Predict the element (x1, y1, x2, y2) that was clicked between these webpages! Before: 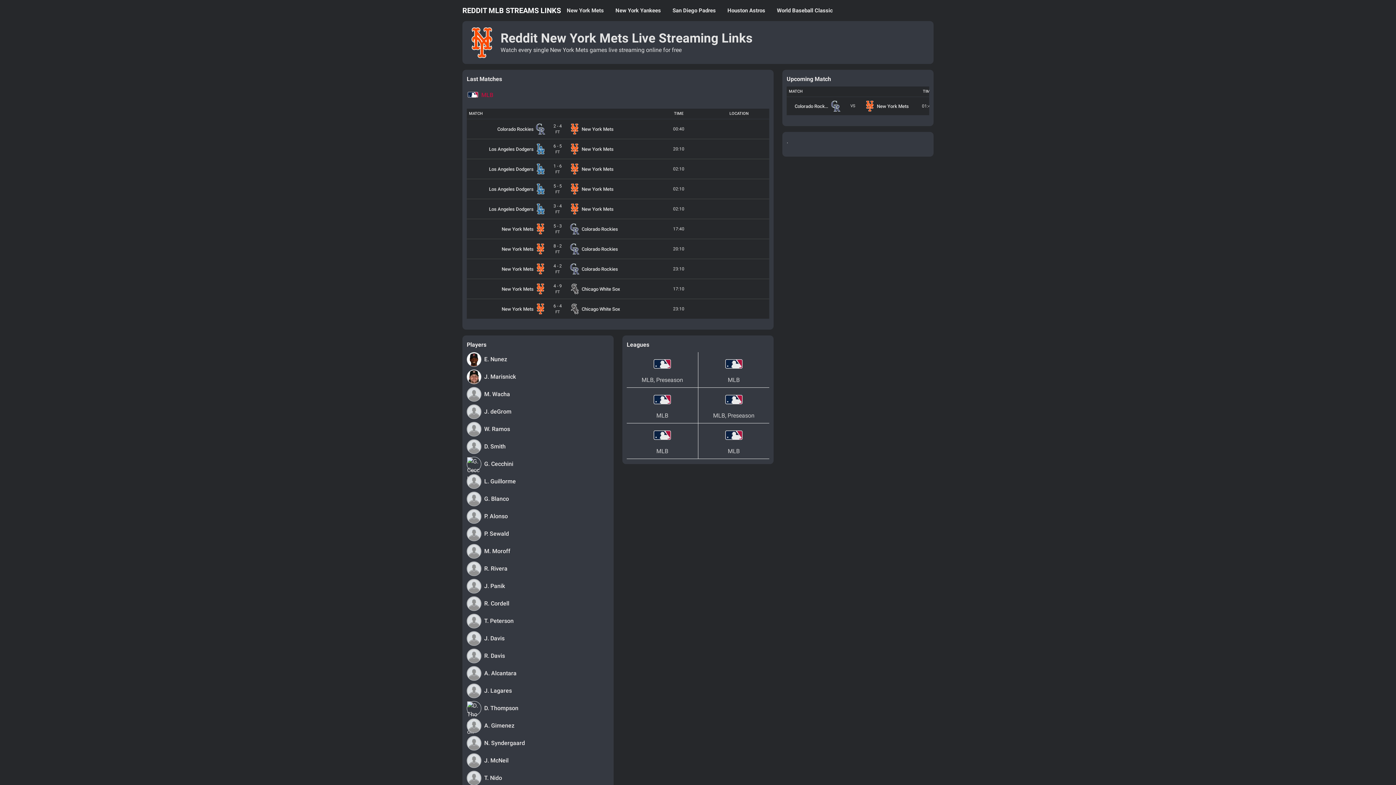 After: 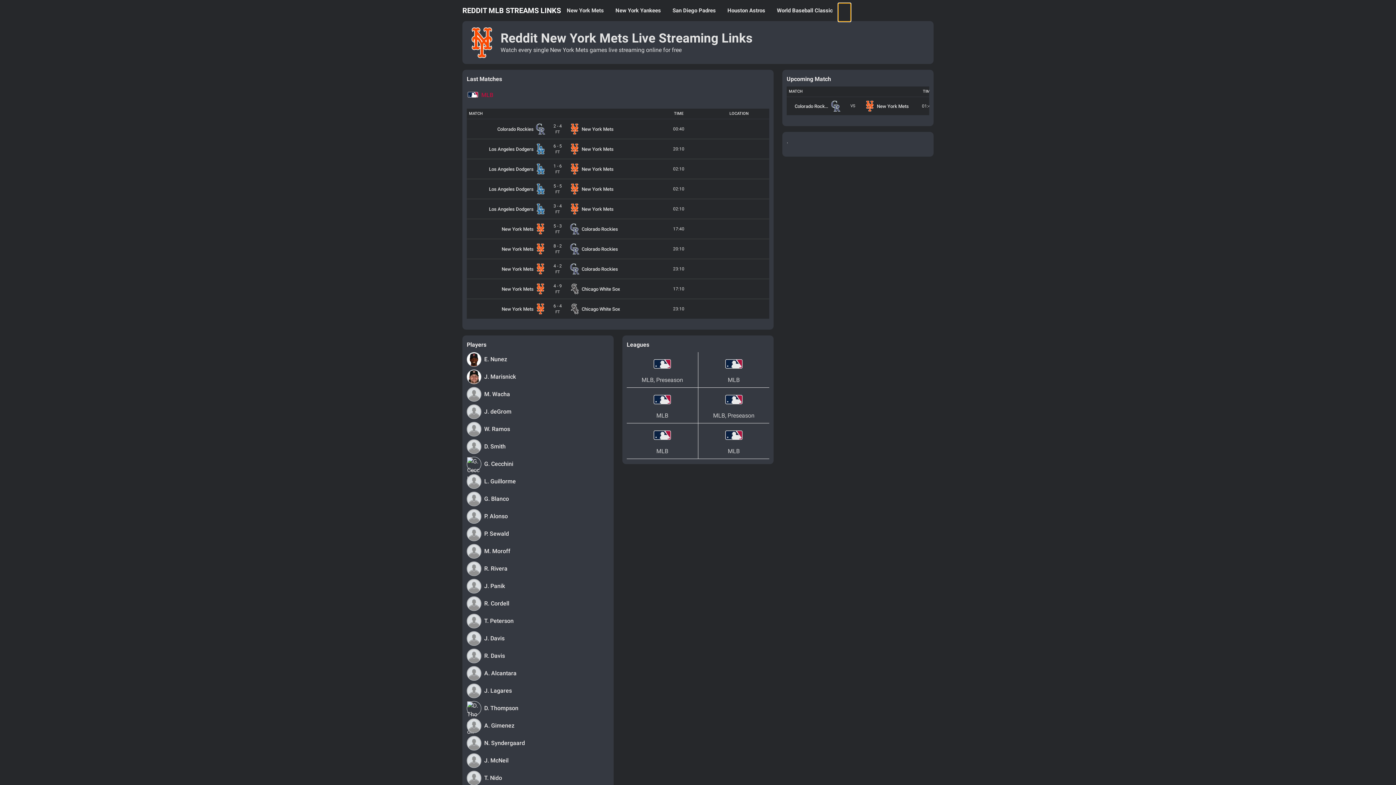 Action: bbox: (838, 3, 850, 21)